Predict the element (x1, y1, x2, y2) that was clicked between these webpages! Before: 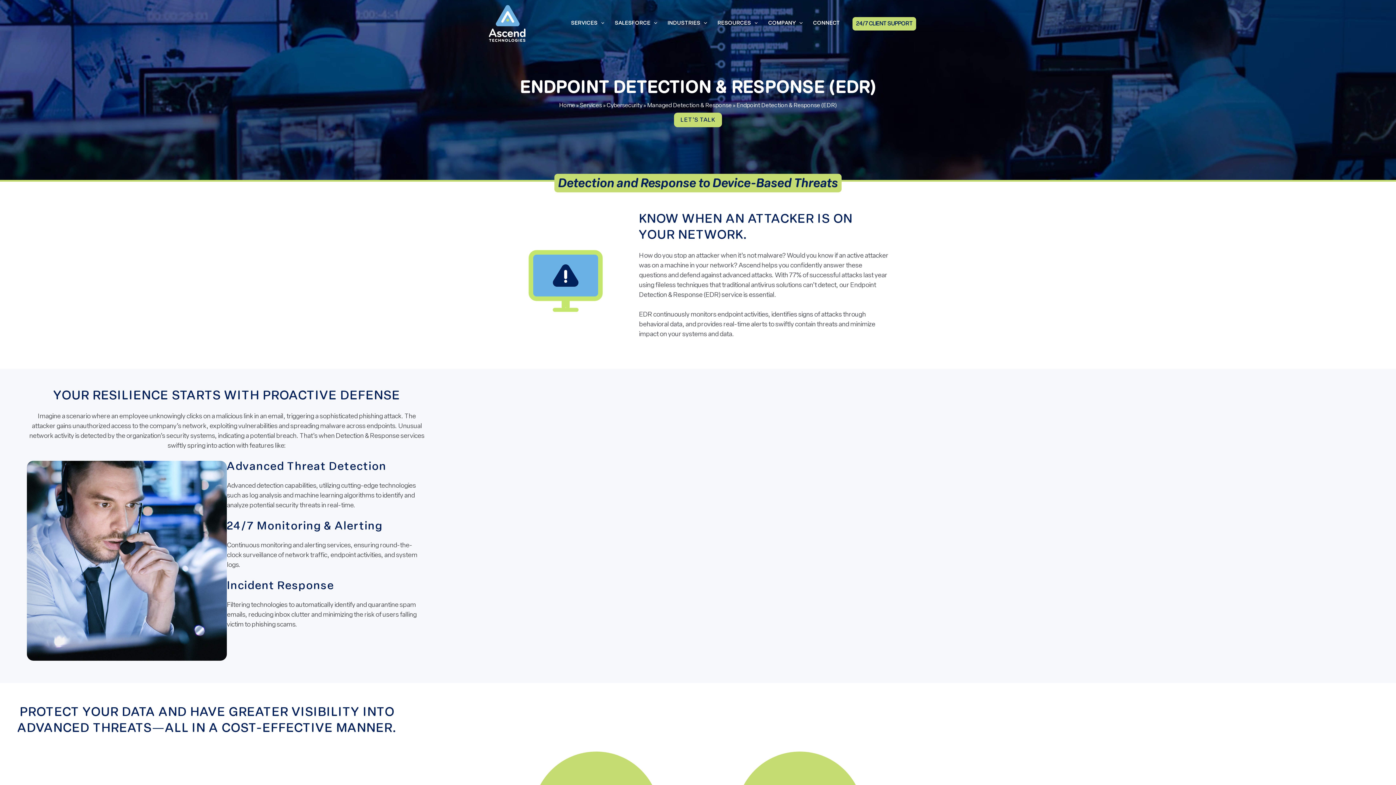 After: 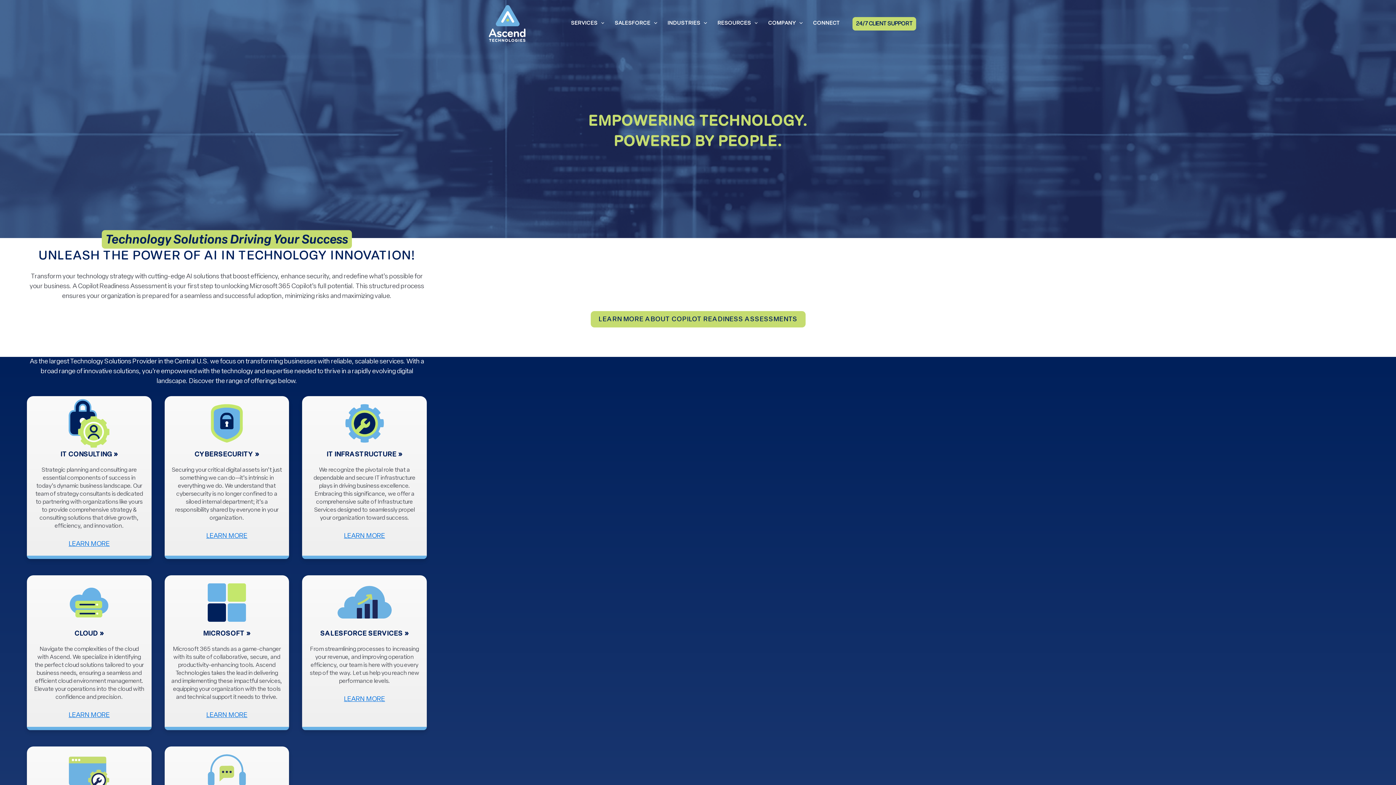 Action: label: Ascend Technologies bbox: (480, 20, 534, 27)